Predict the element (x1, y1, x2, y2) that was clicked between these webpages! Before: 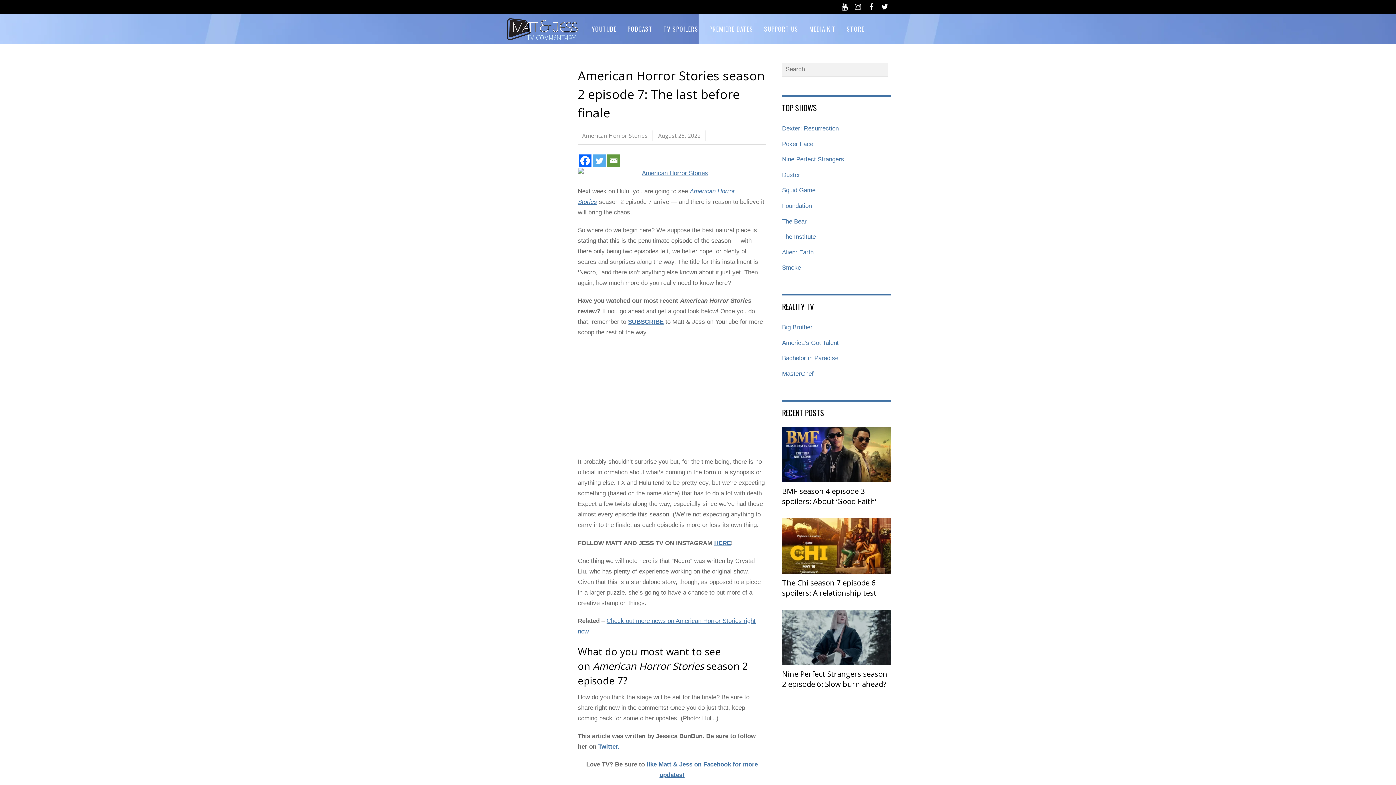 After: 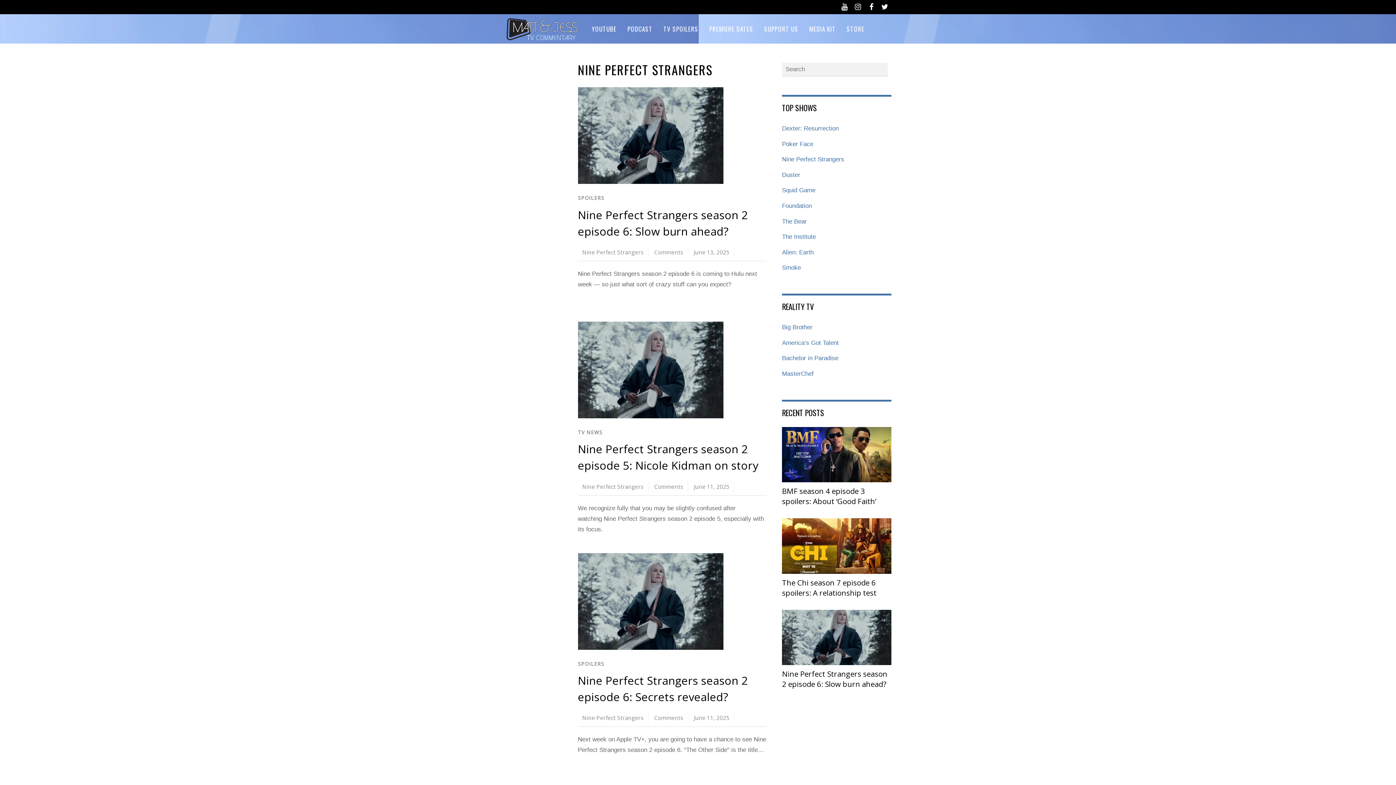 Action: label: Nine Perfect Strangers bbox: (782, 156, 844, 162)